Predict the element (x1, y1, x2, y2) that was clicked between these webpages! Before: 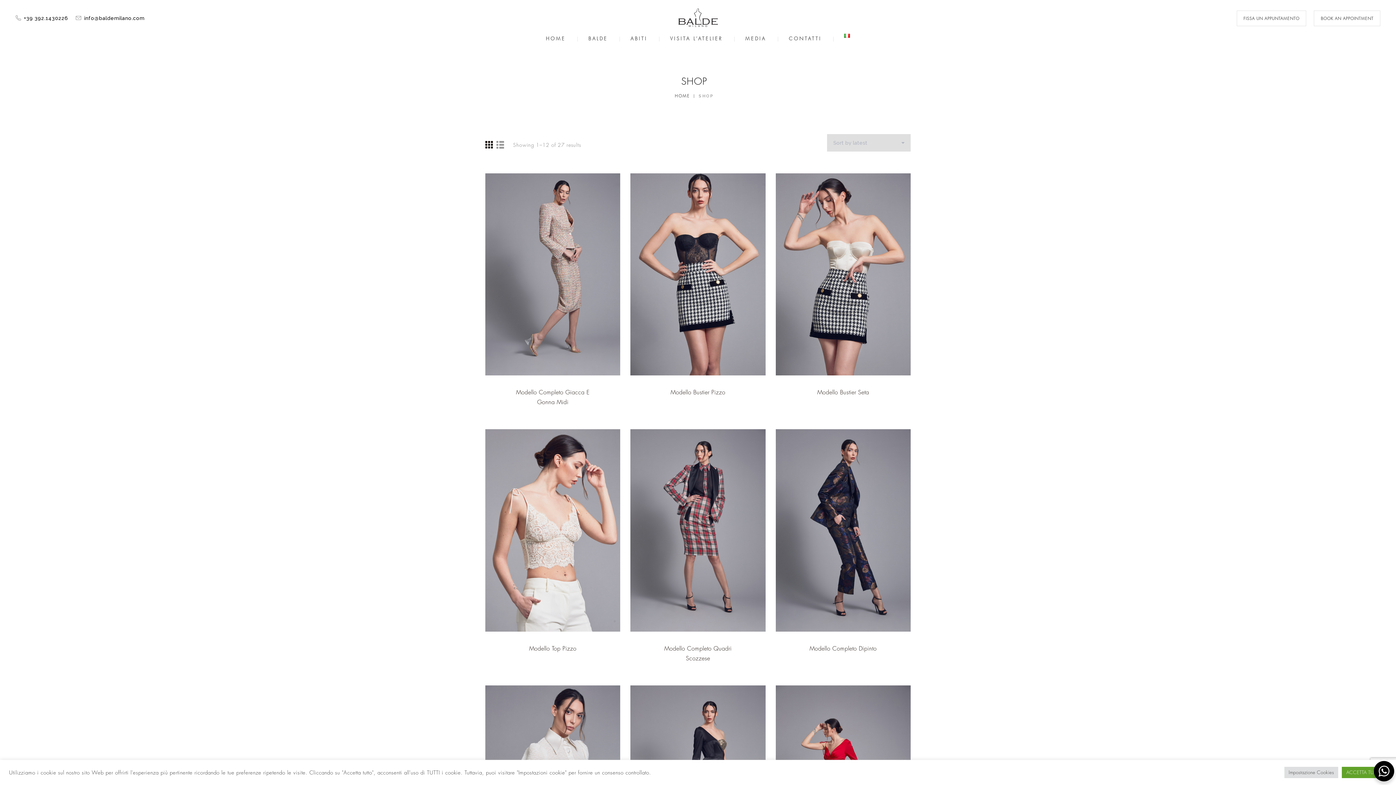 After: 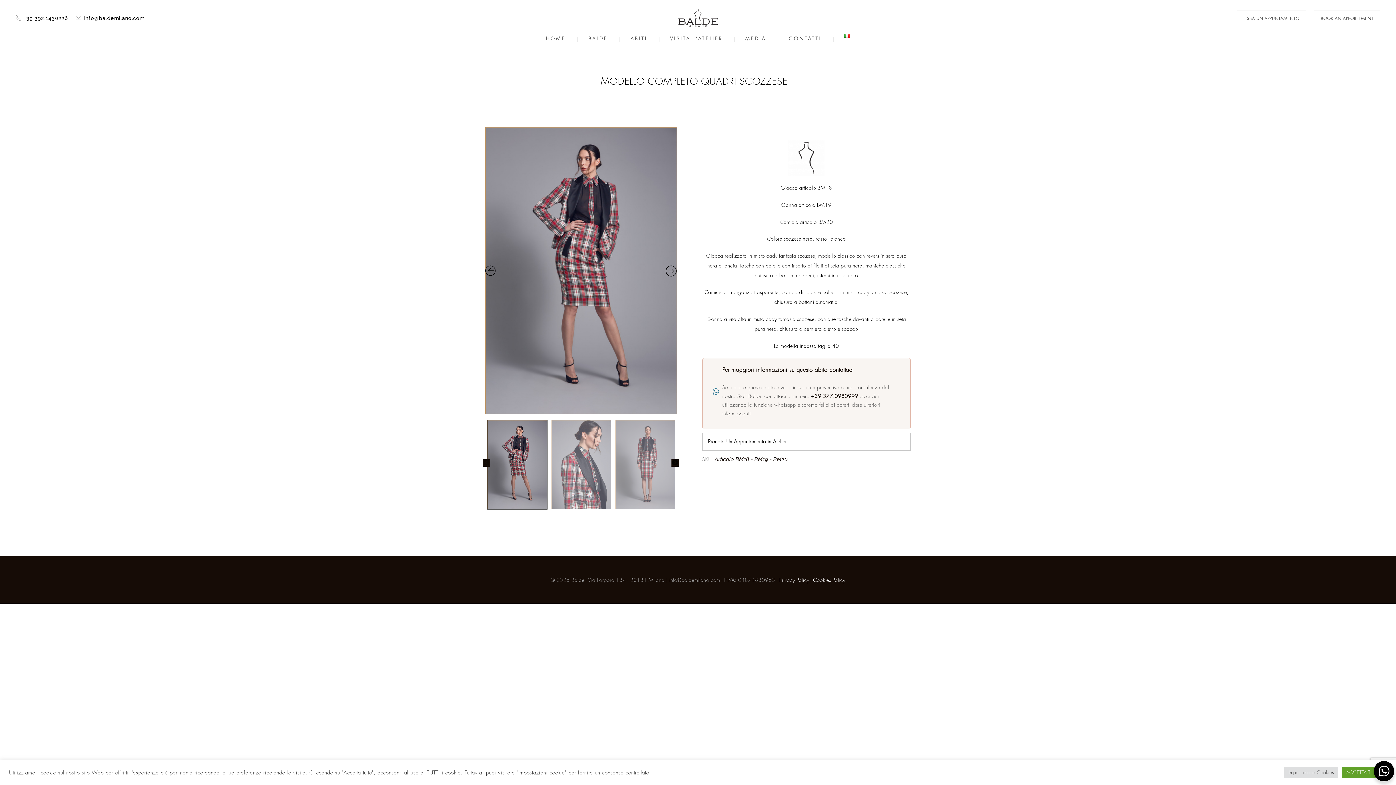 Action: bbox: (659, 643, 737, 663) label: Modello Completo Quadri Scozzese